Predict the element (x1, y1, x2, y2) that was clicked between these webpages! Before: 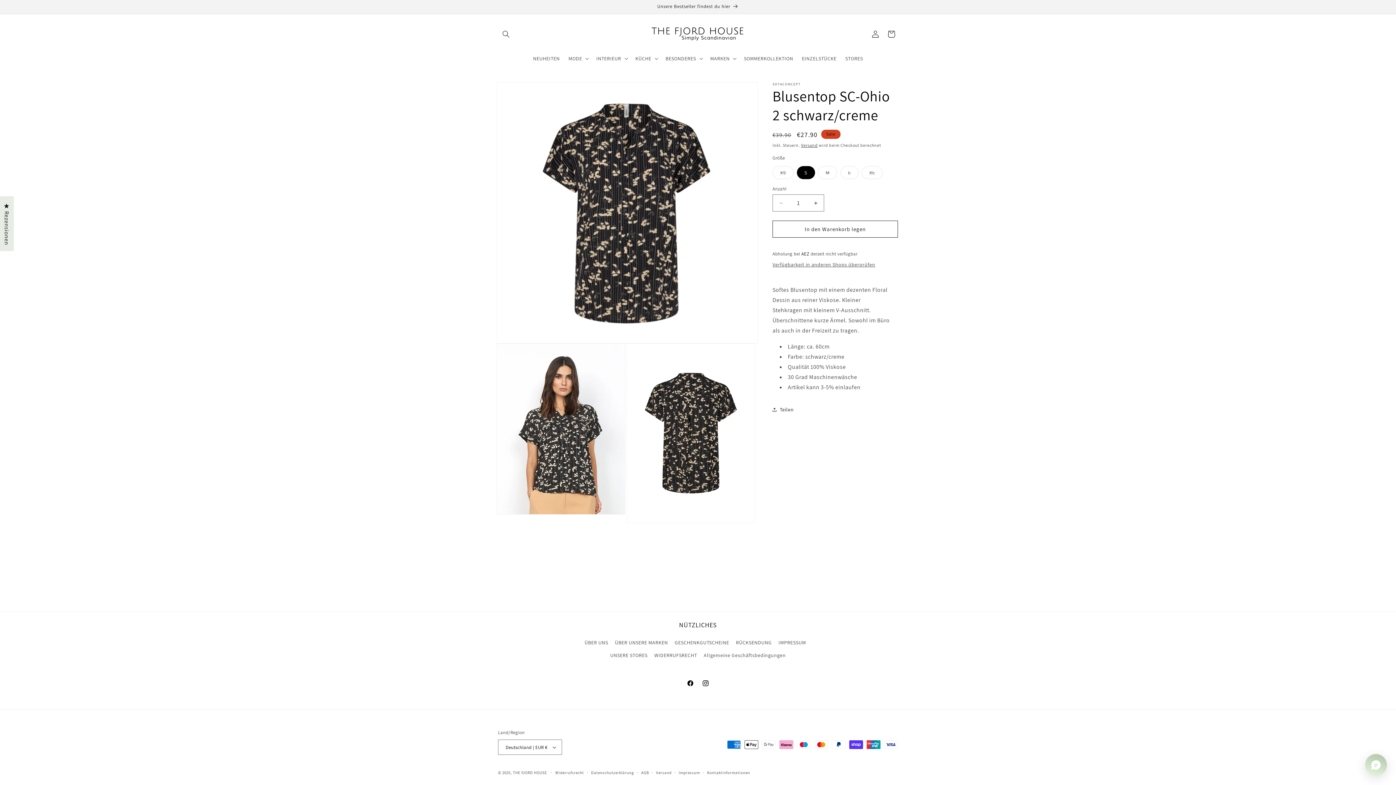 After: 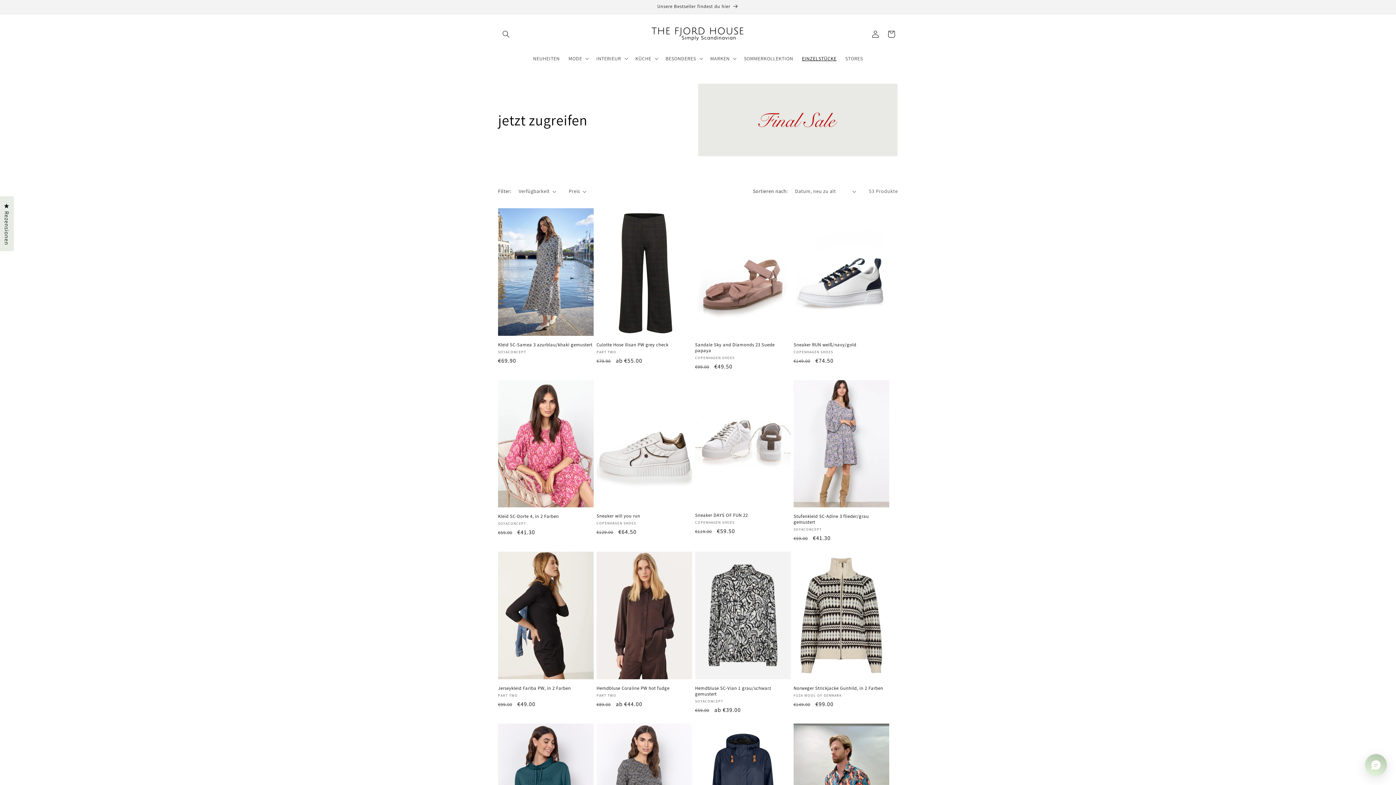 Action: bbox: (797, 50, 841, 66) label: EINZELSTÜCKE